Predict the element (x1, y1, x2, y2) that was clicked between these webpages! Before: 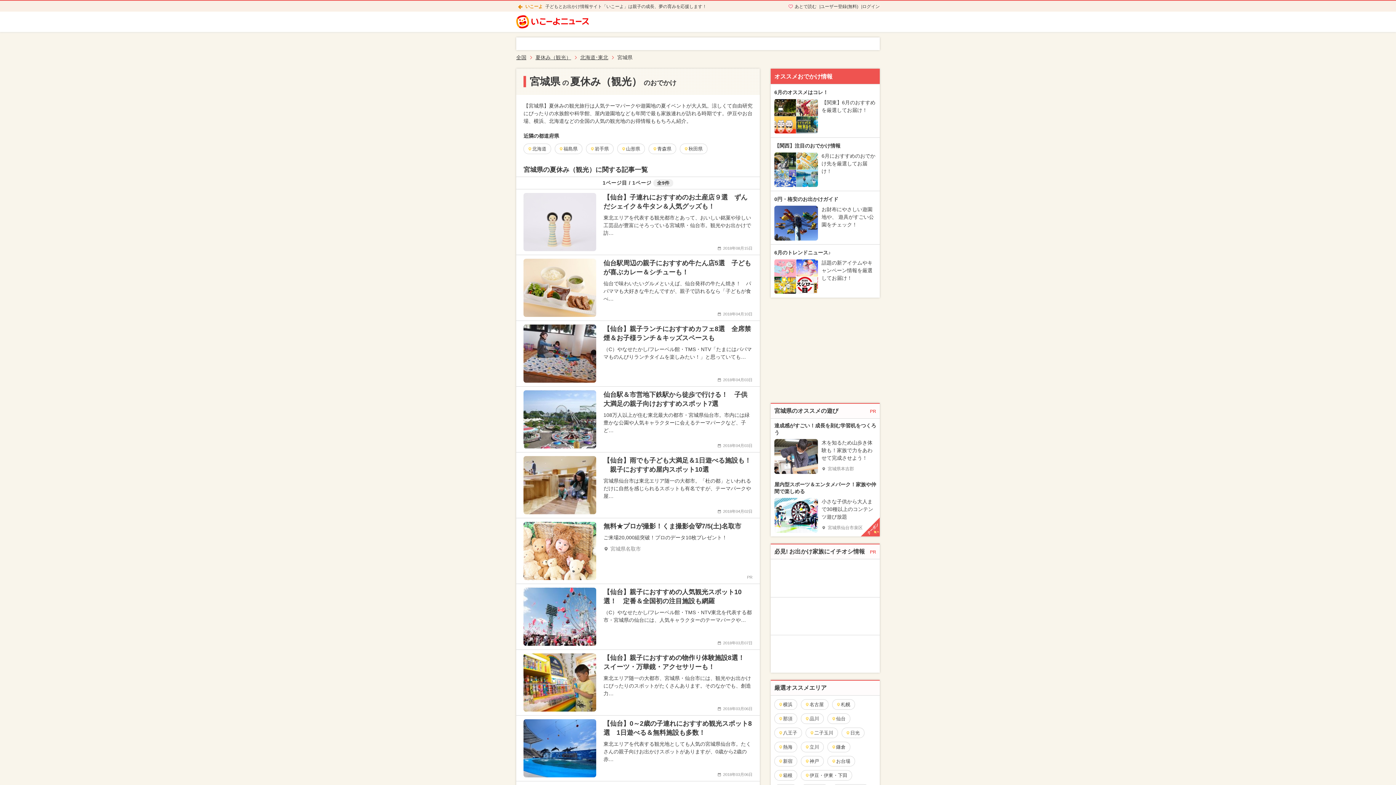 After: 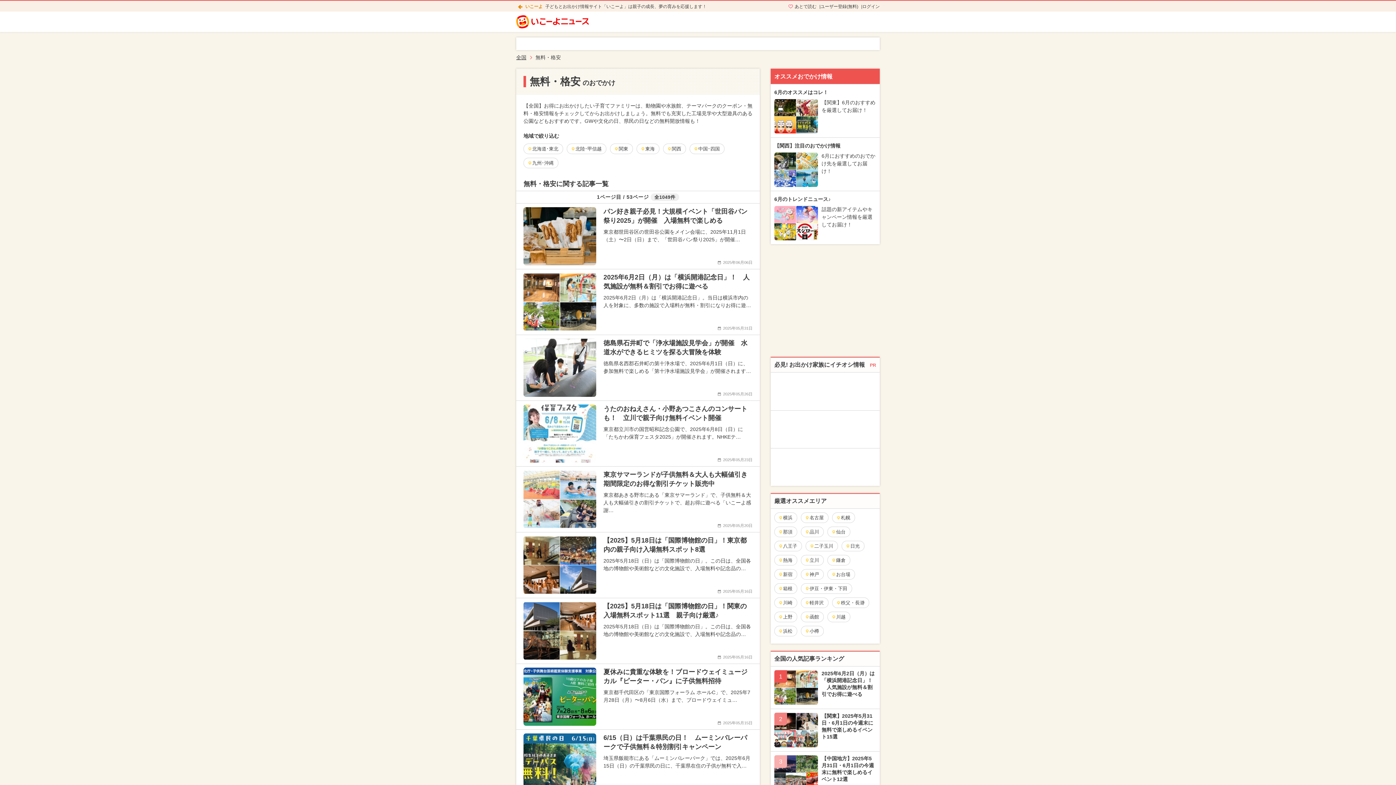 Action: label: 0円・格安のお出かけガイド
	
お財布にやさしい遊園地や、 遊具がすごい公園をチェック！ bbox: (770, 191, 880, 244)